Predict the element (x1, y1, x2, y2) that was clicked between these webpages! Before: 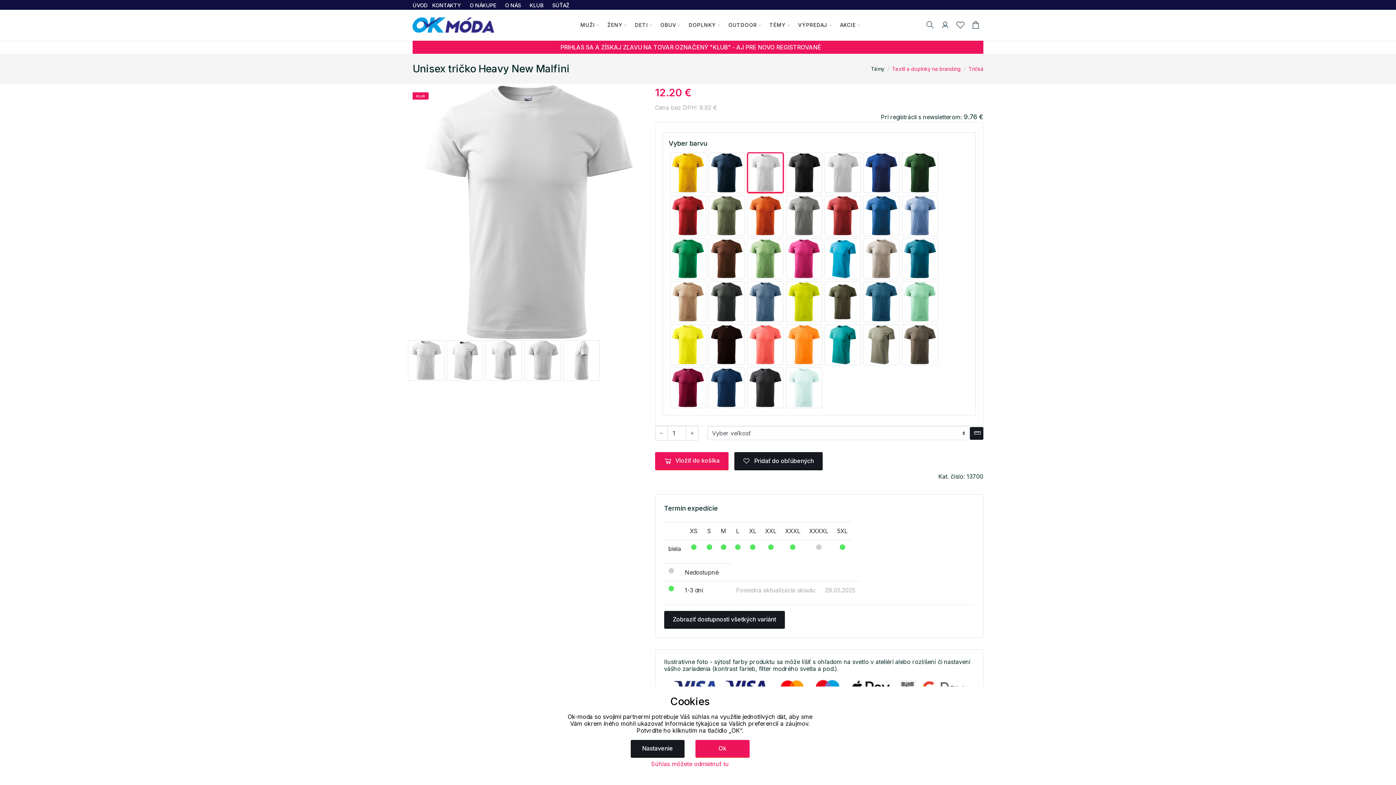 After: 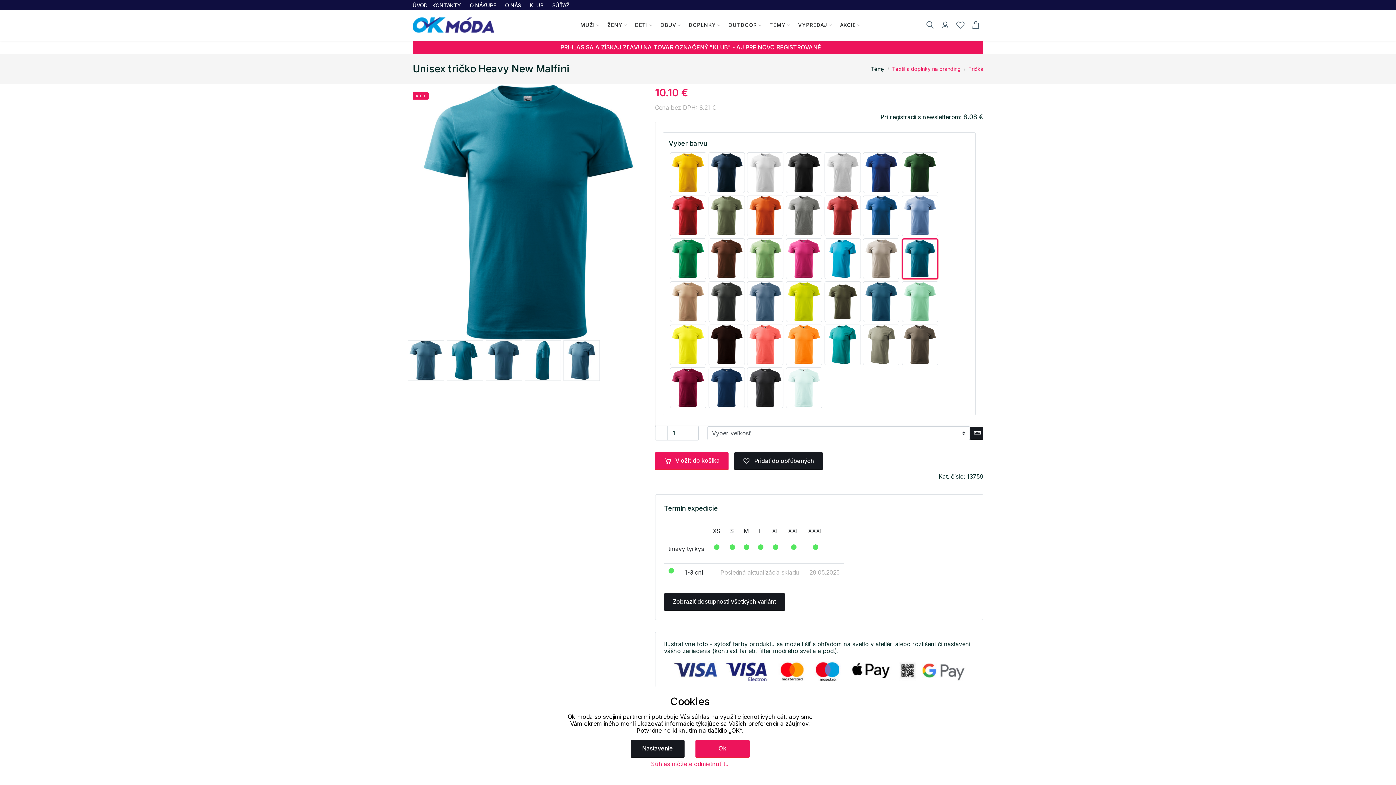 Action: bbox: (900, 237, 939, 280)